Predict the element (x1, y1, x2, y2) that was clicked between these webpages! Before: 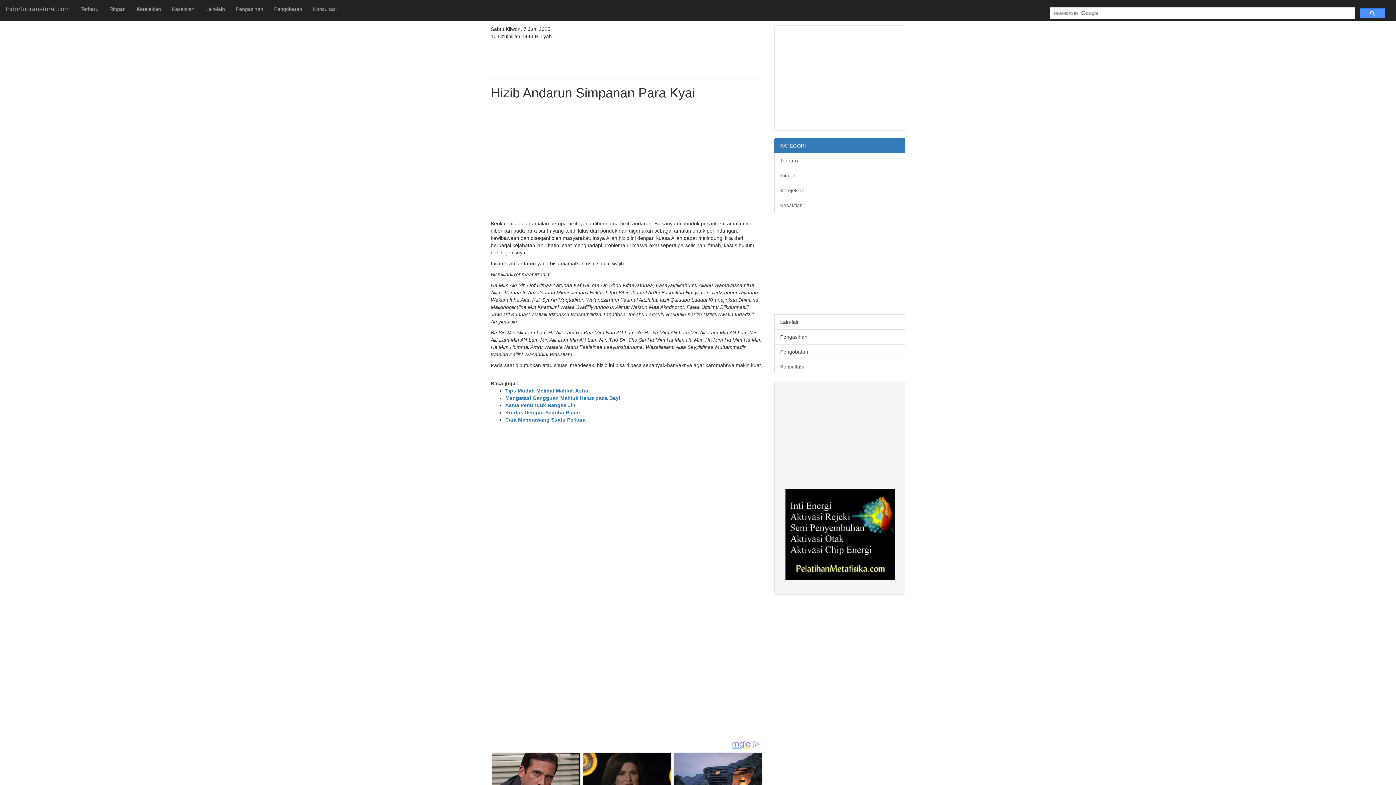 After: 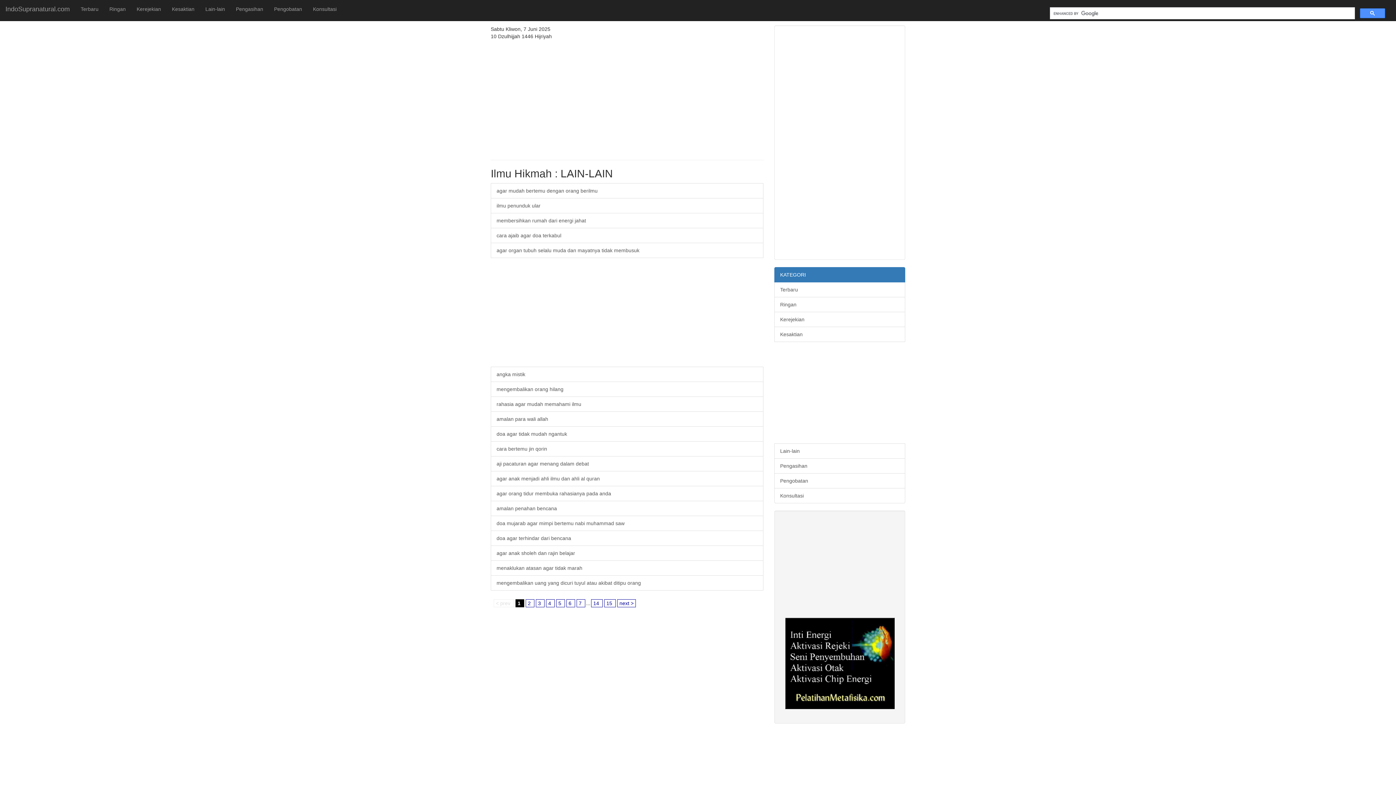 Action: bbox: (774, 314, 905, 329) label: Lain-lain